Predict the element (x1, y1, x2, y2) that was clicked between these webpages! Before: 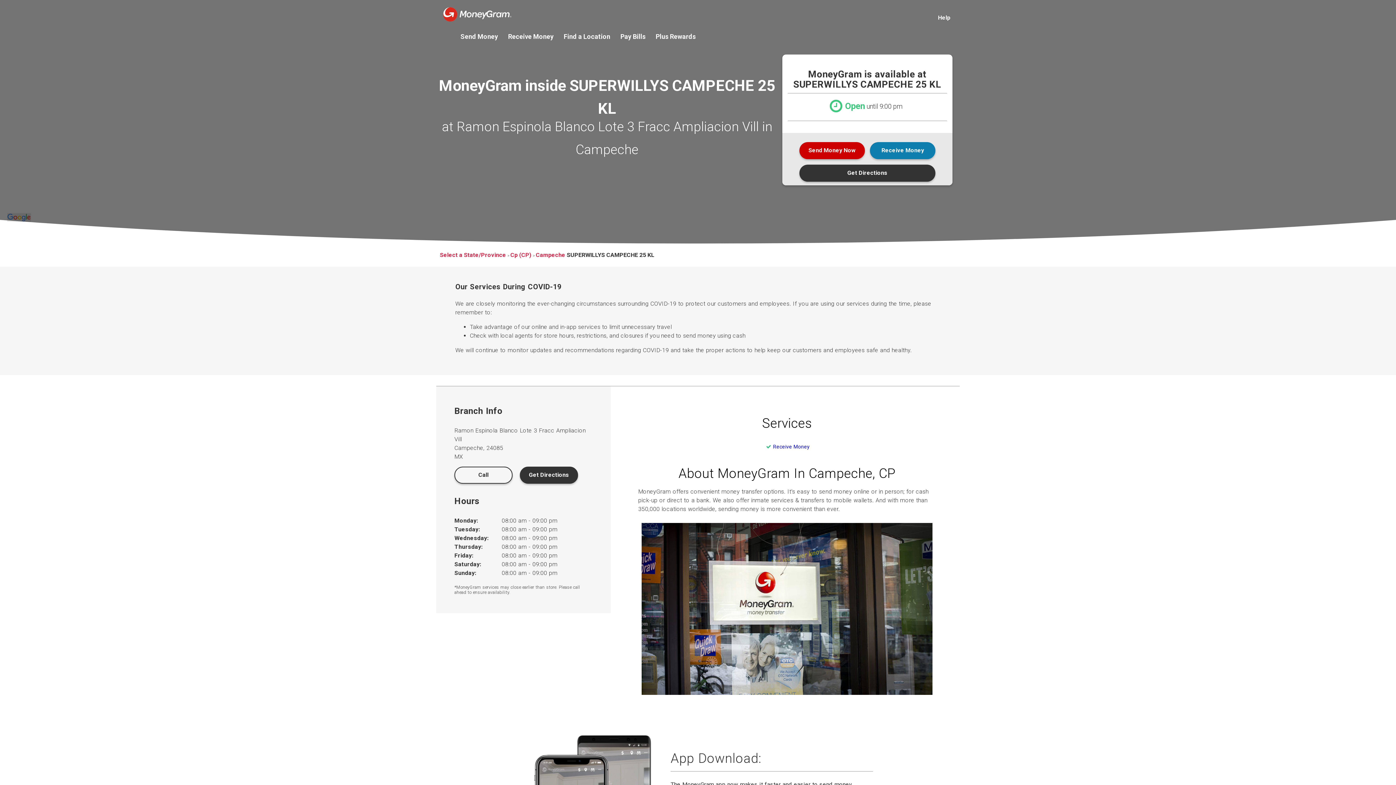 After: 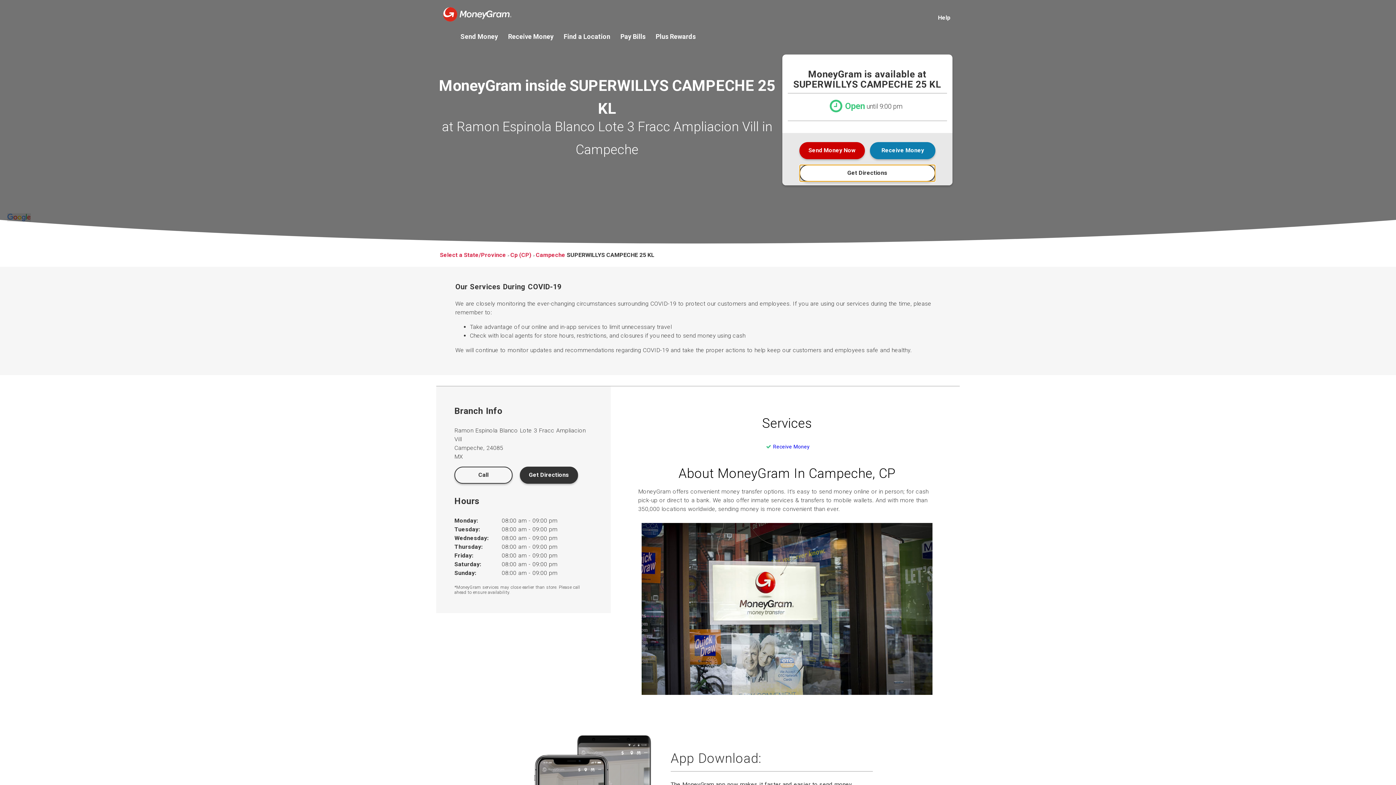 Action: label: Get Directions bbox: (799, 164, 935, 181)